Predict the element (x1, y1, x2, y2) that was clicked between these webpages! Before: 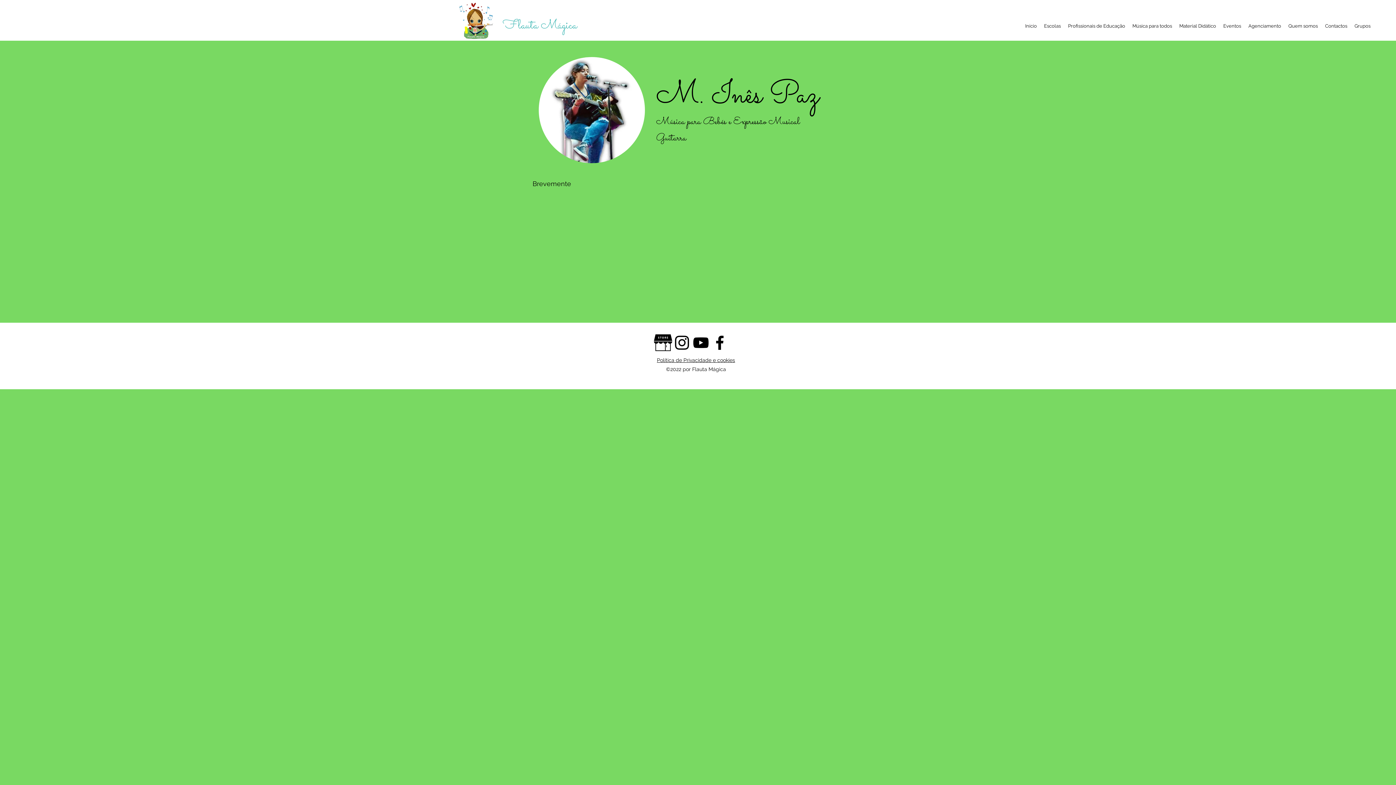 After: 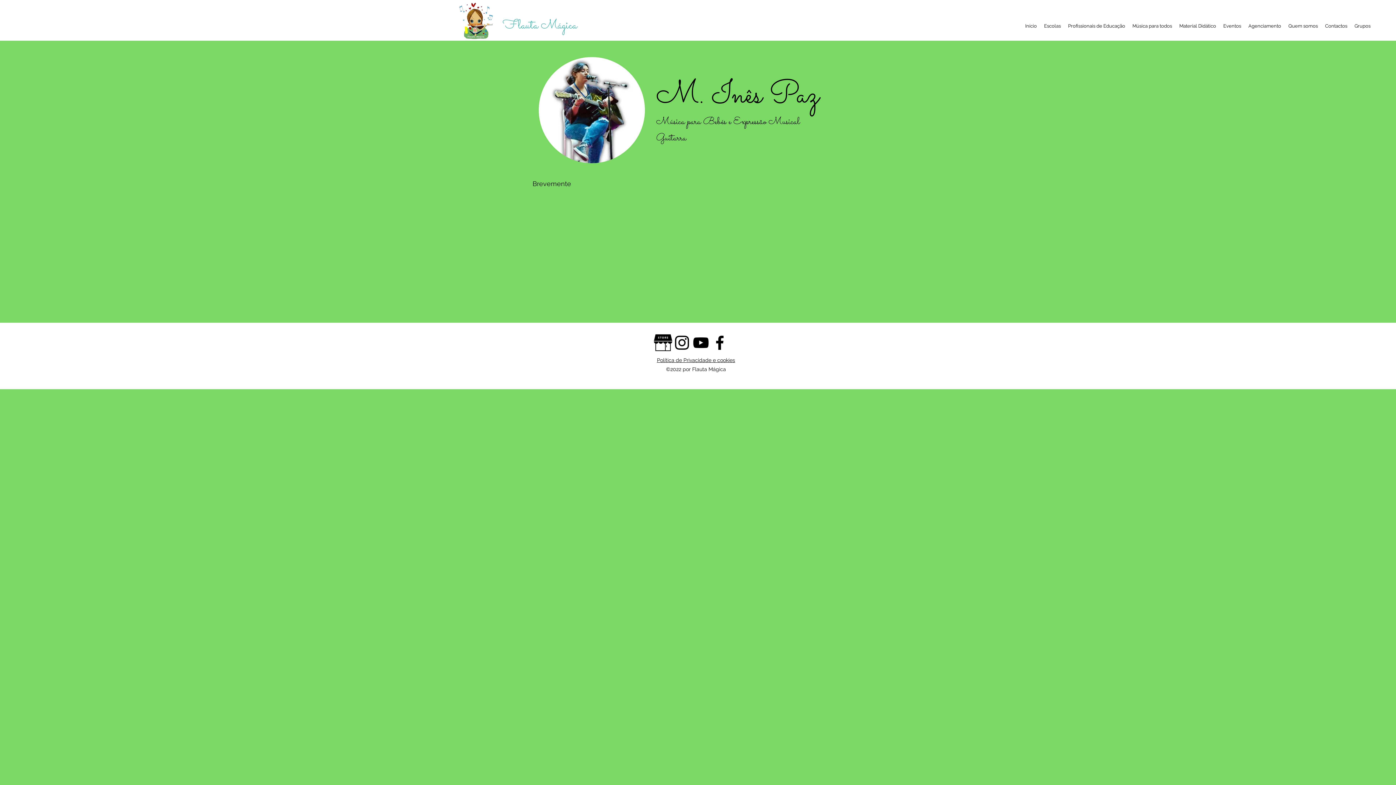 Action: label: Profissionais de Educação bbox: (1064, 20, 1129, 31)